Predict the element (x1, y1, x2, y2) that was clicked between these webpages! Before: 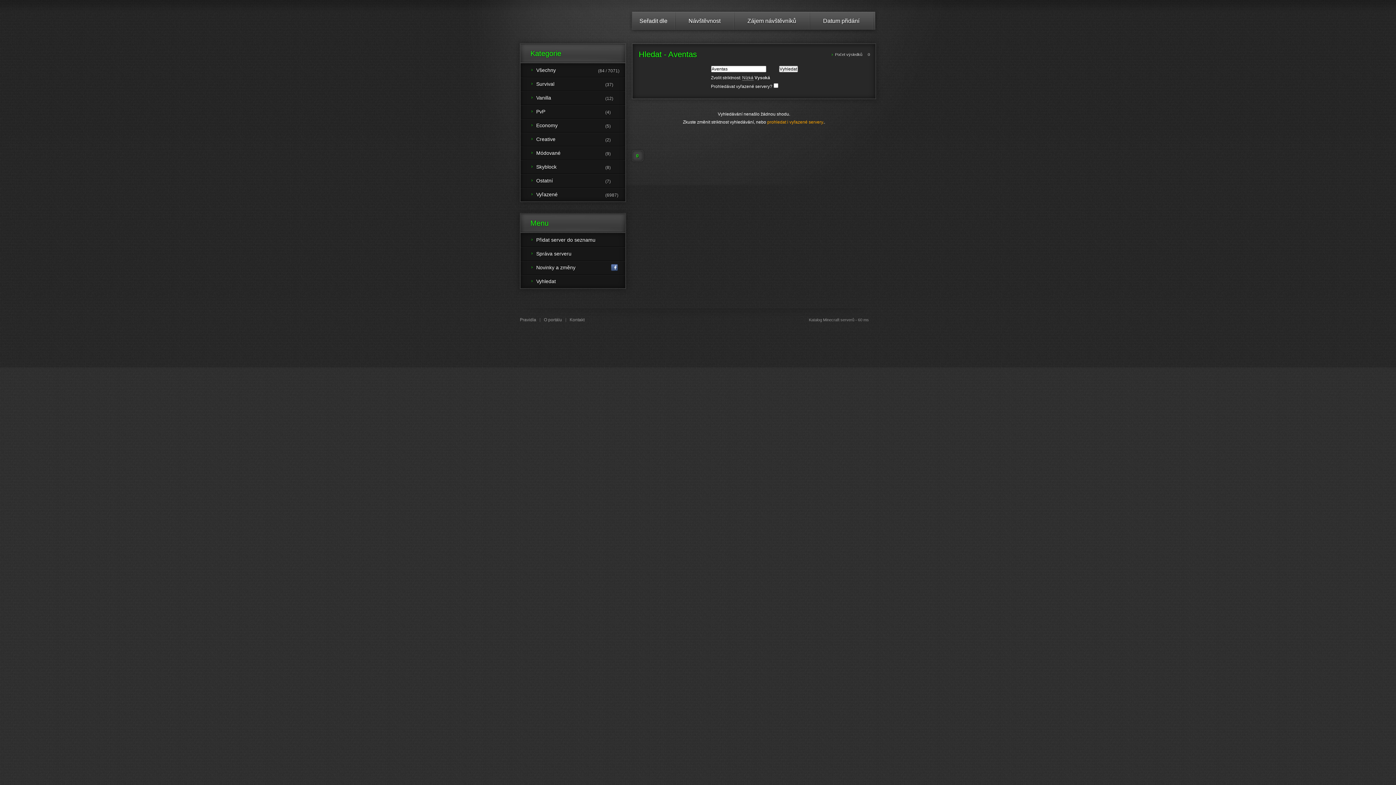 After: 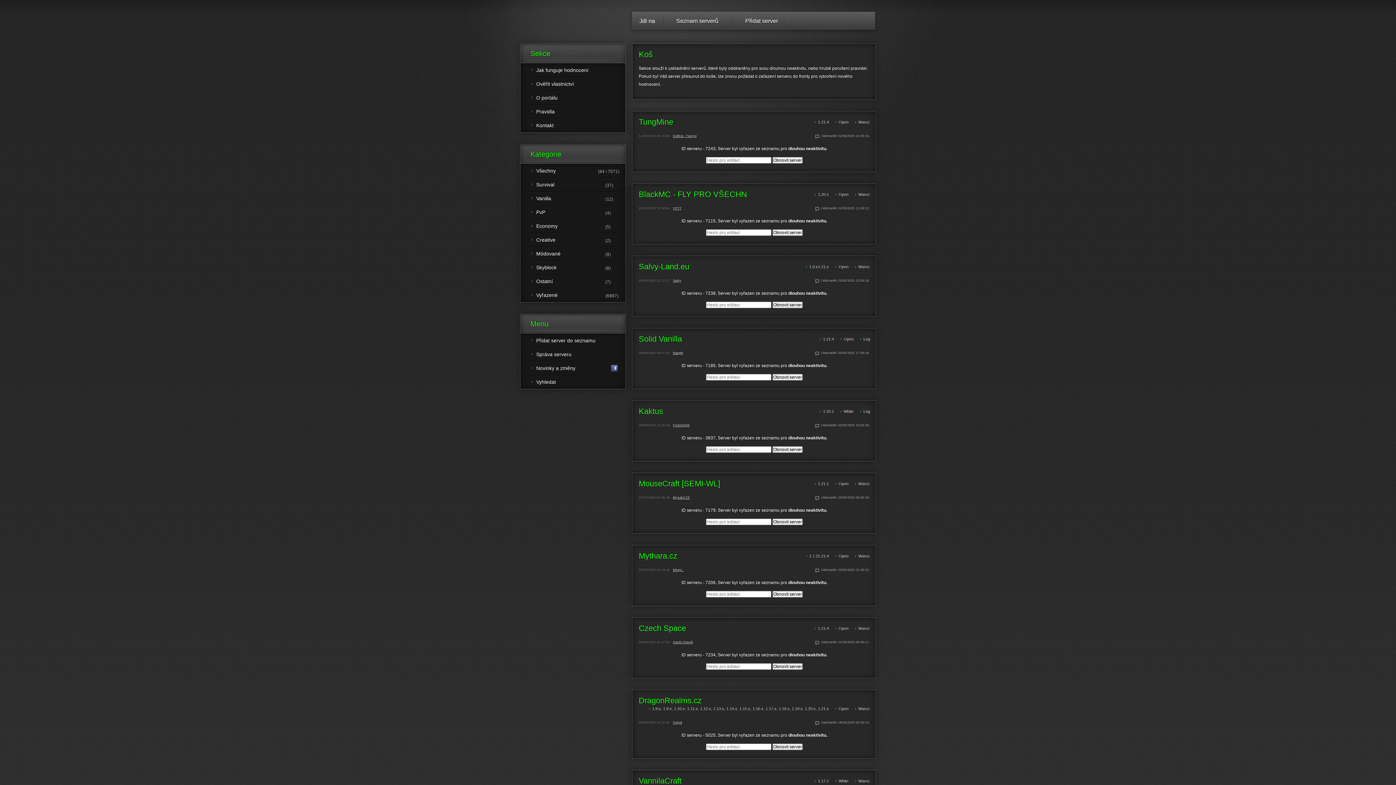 Action: bbox: (520, 187, 625, 201) label: Vyřazené
(6987)